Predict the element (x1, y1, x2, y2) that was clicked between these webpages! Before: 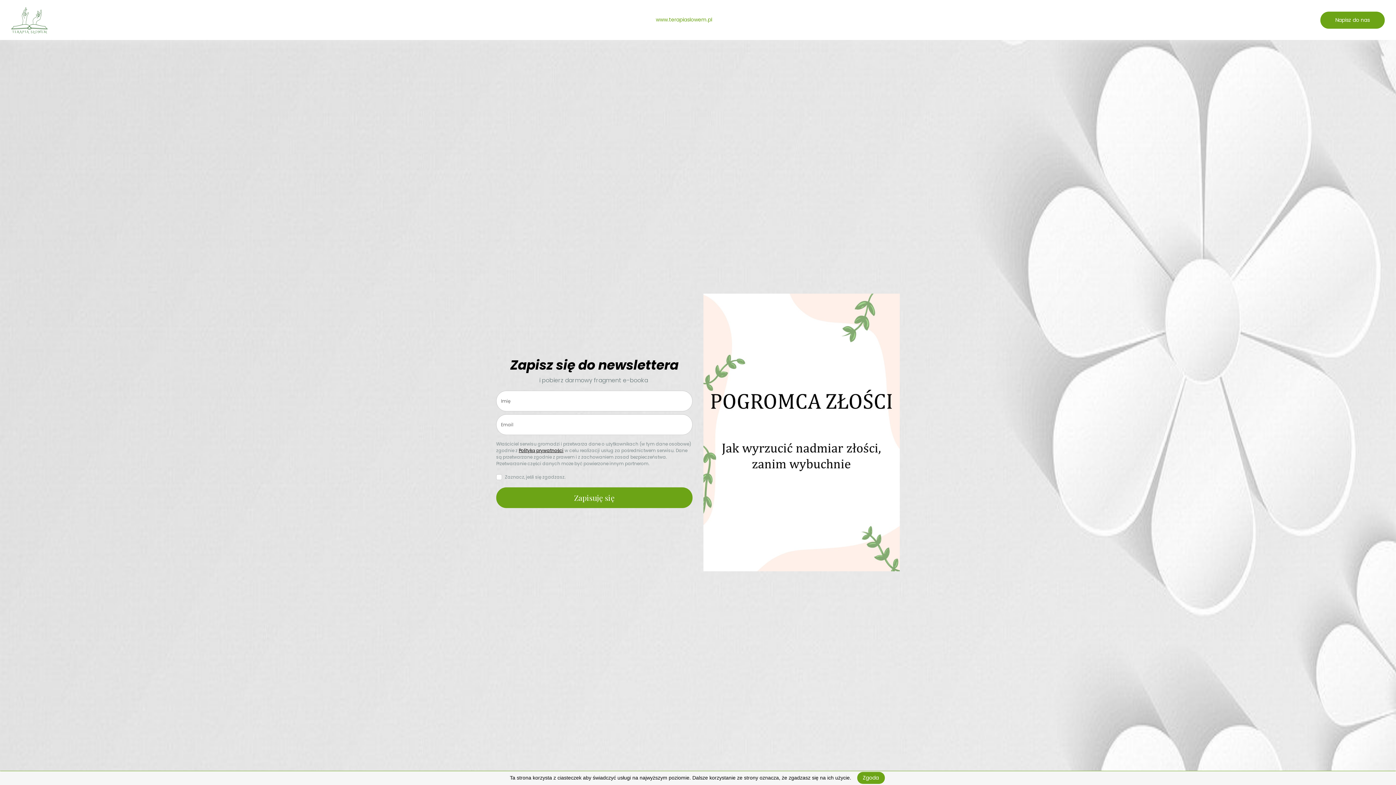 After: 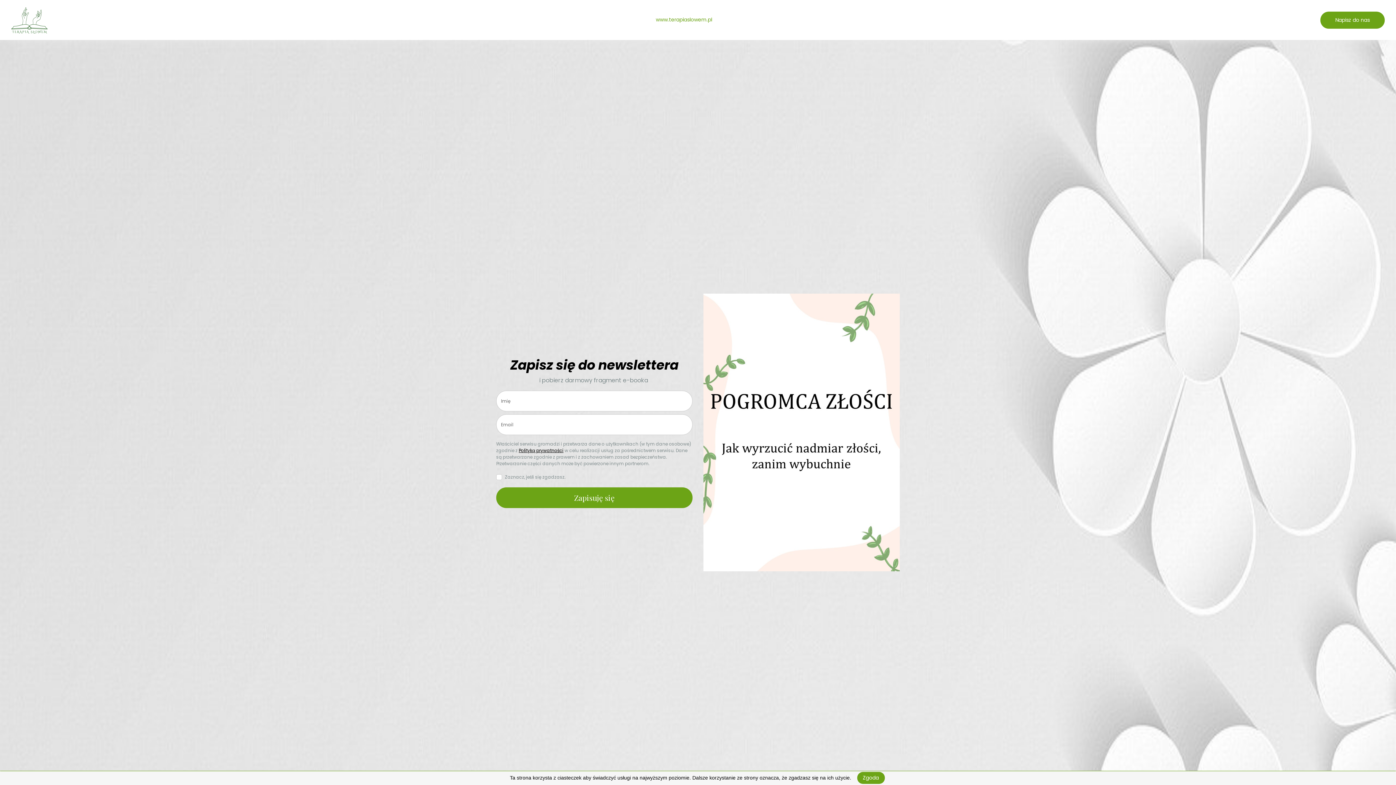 Action: label: Polityką prywatności bbox: (518, 447, 563, 453)